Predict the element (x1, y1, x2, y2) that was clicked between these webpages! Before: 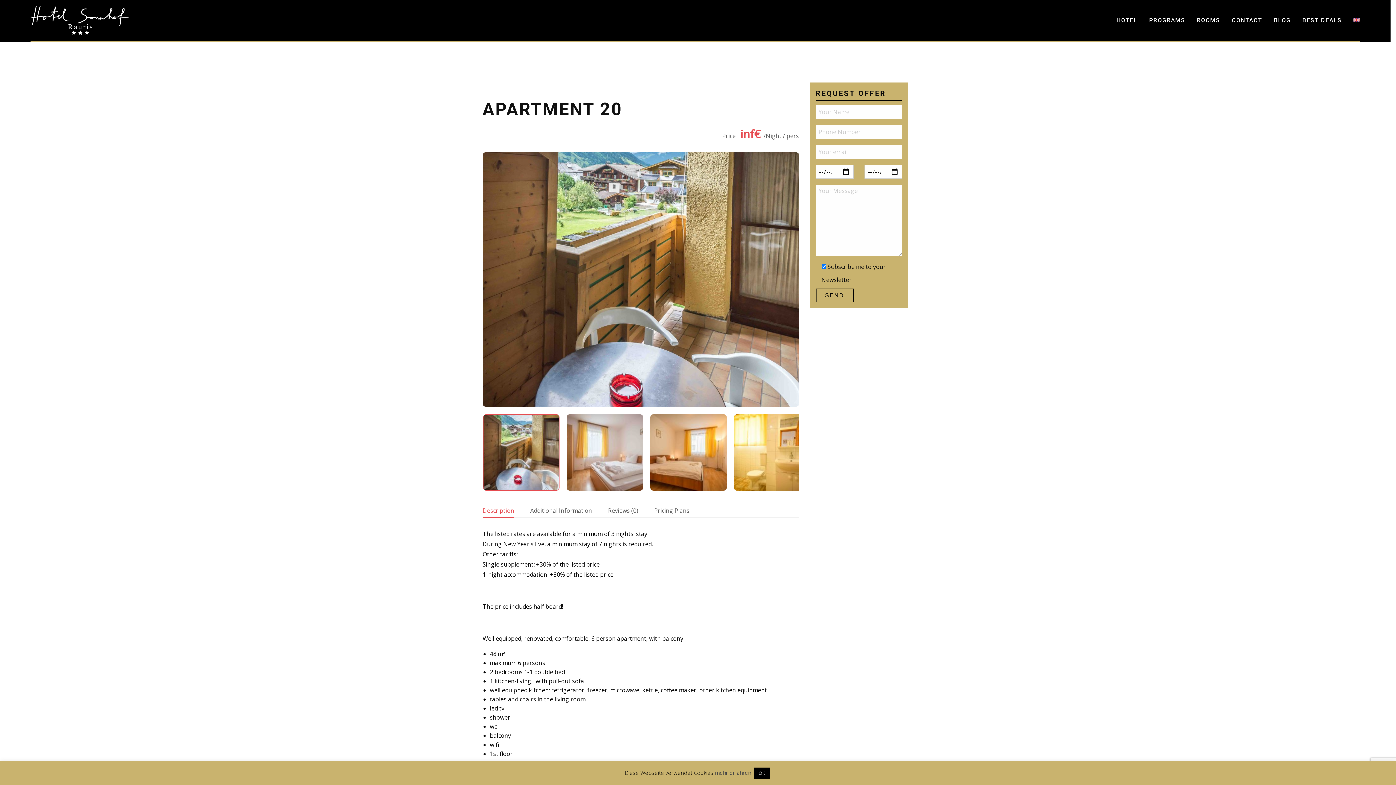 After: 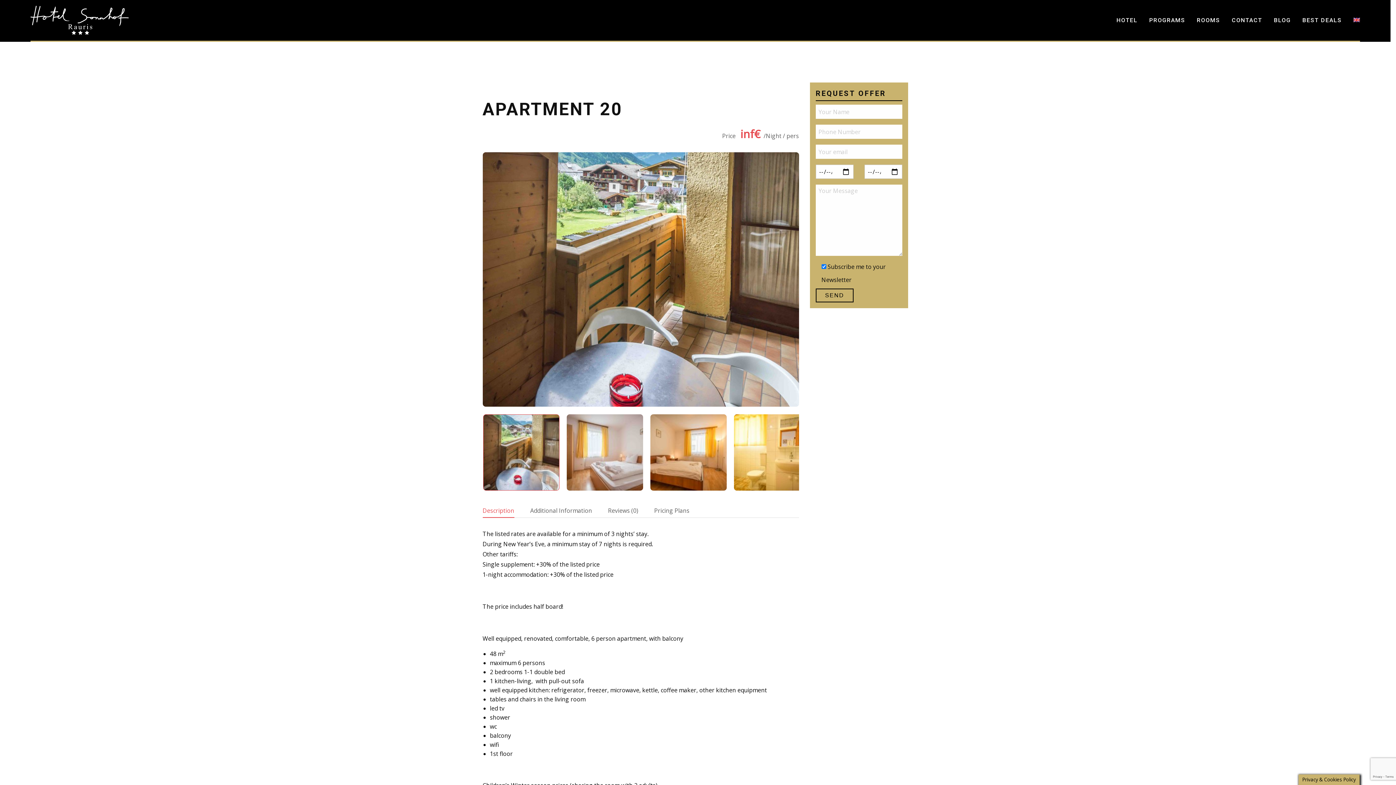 Action: bbox: (754, 768, 769, 779) label: OK